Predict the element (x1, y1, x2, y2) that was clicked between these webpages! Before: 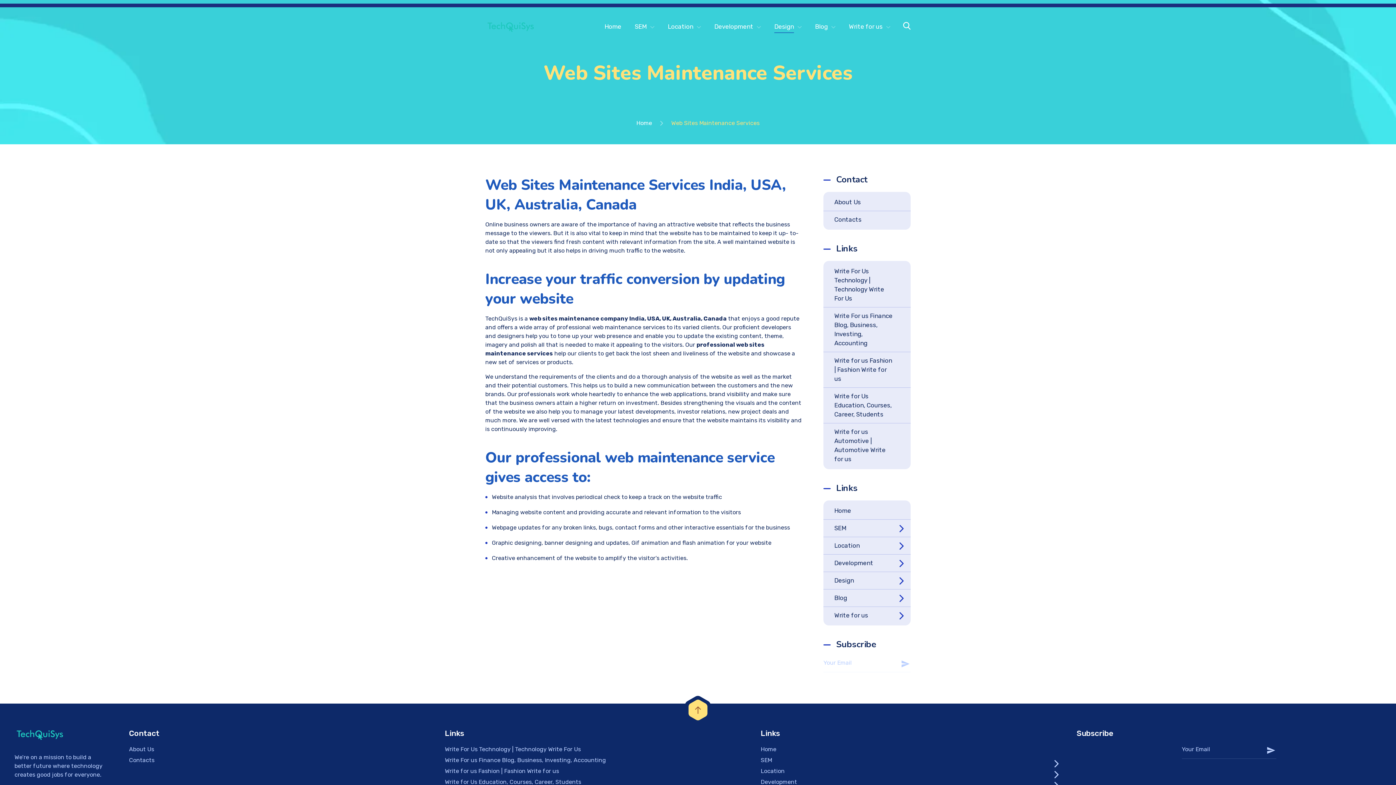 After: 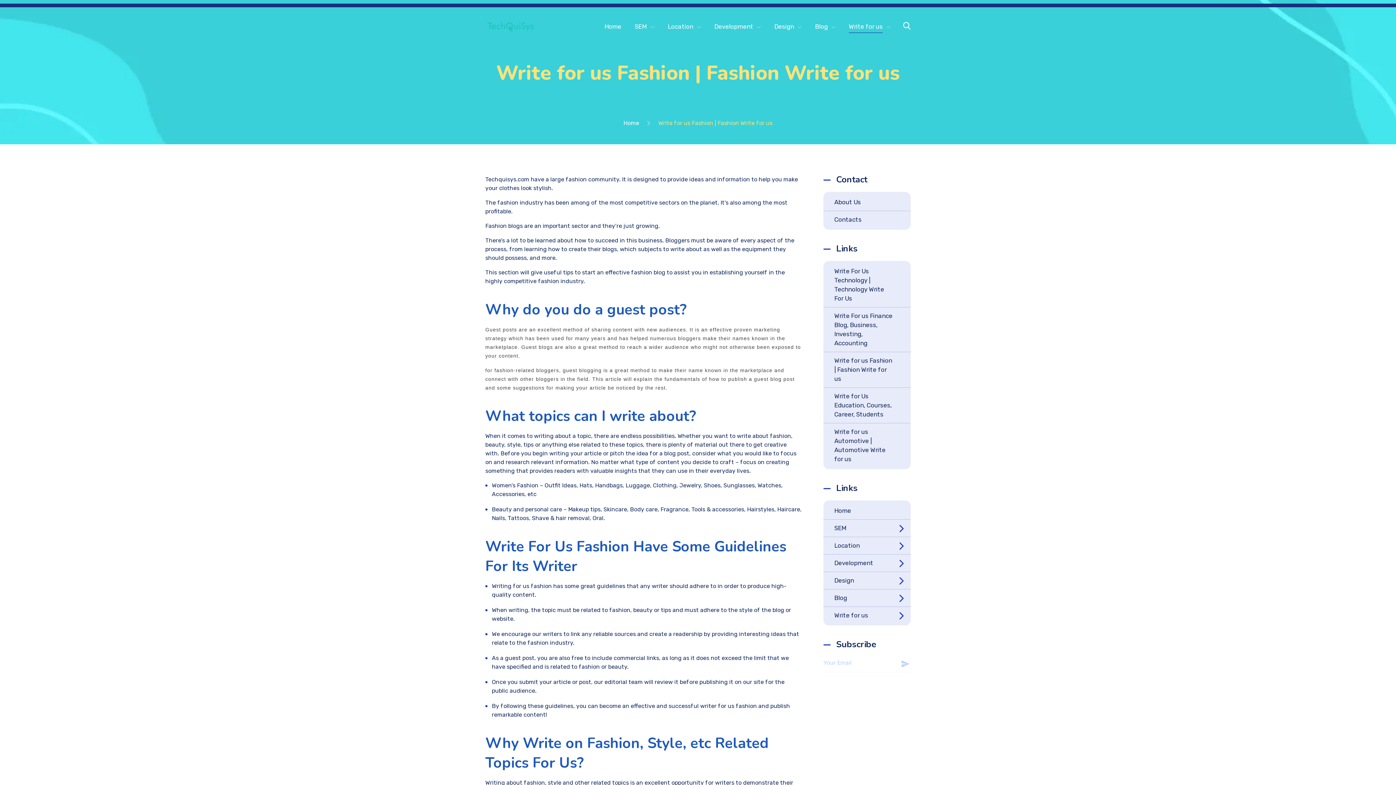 Action: label: Write for us Fashion | Fashion Write for us bbox: (445, 766, 559, 777)